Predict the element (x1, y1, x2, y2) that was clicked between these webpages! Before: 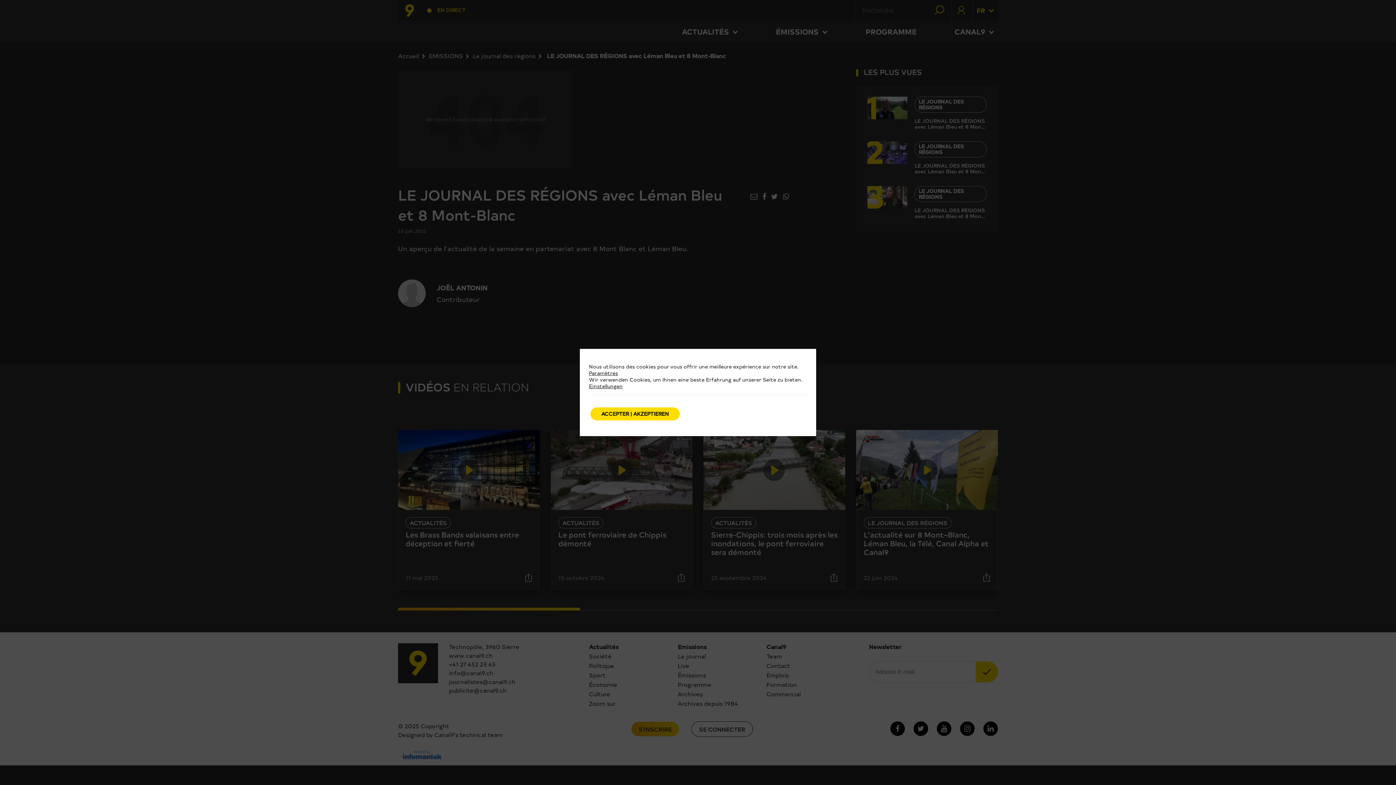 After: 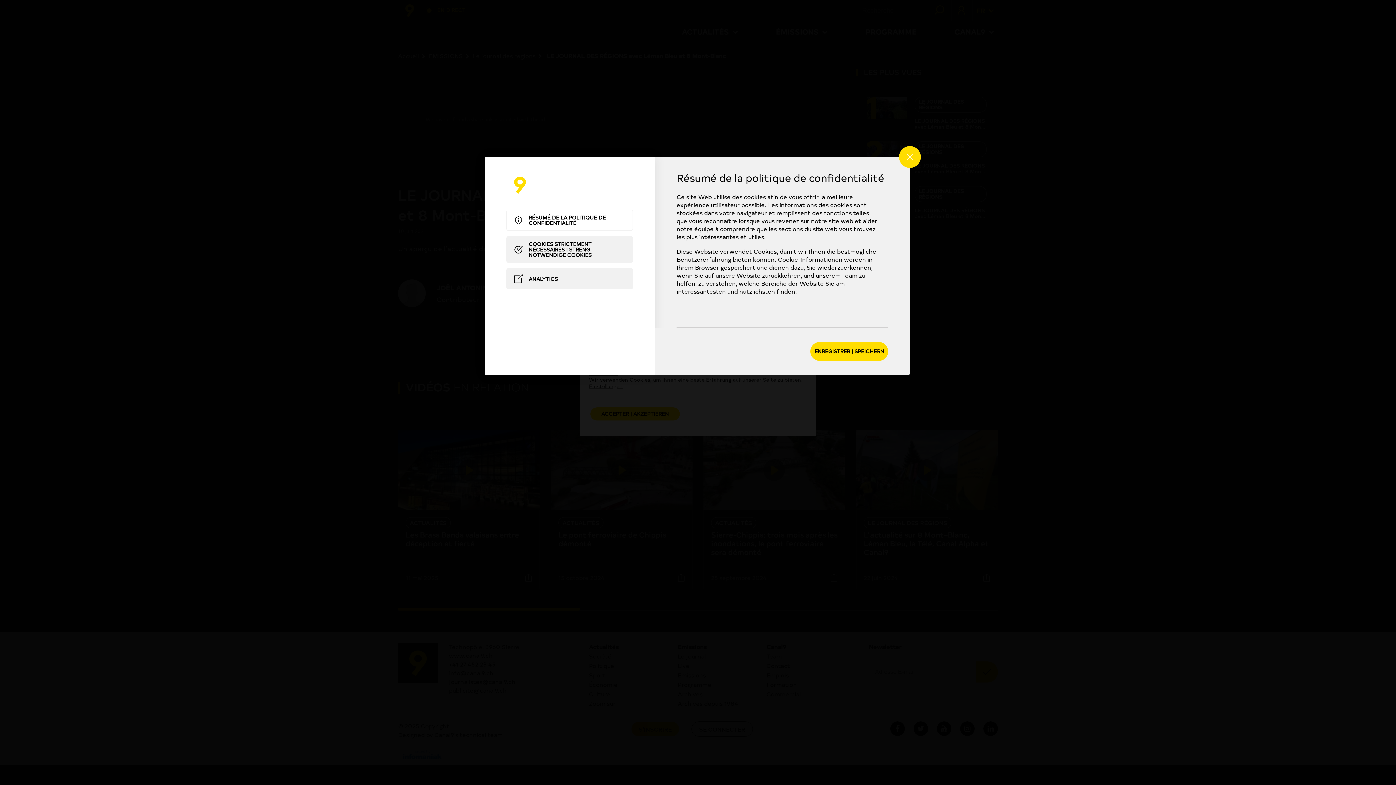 Action: label: Einstellungen bbox: (589, 382, 622, 389)